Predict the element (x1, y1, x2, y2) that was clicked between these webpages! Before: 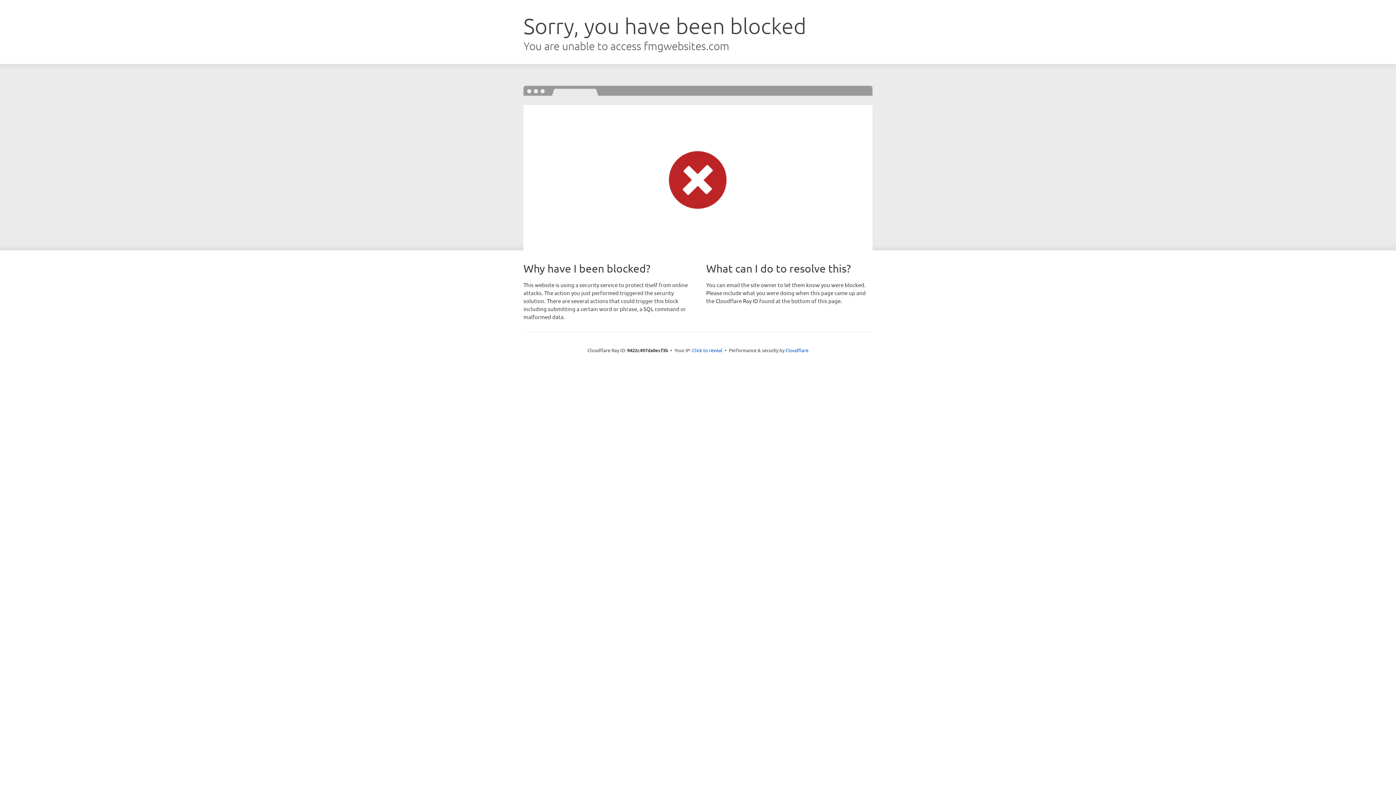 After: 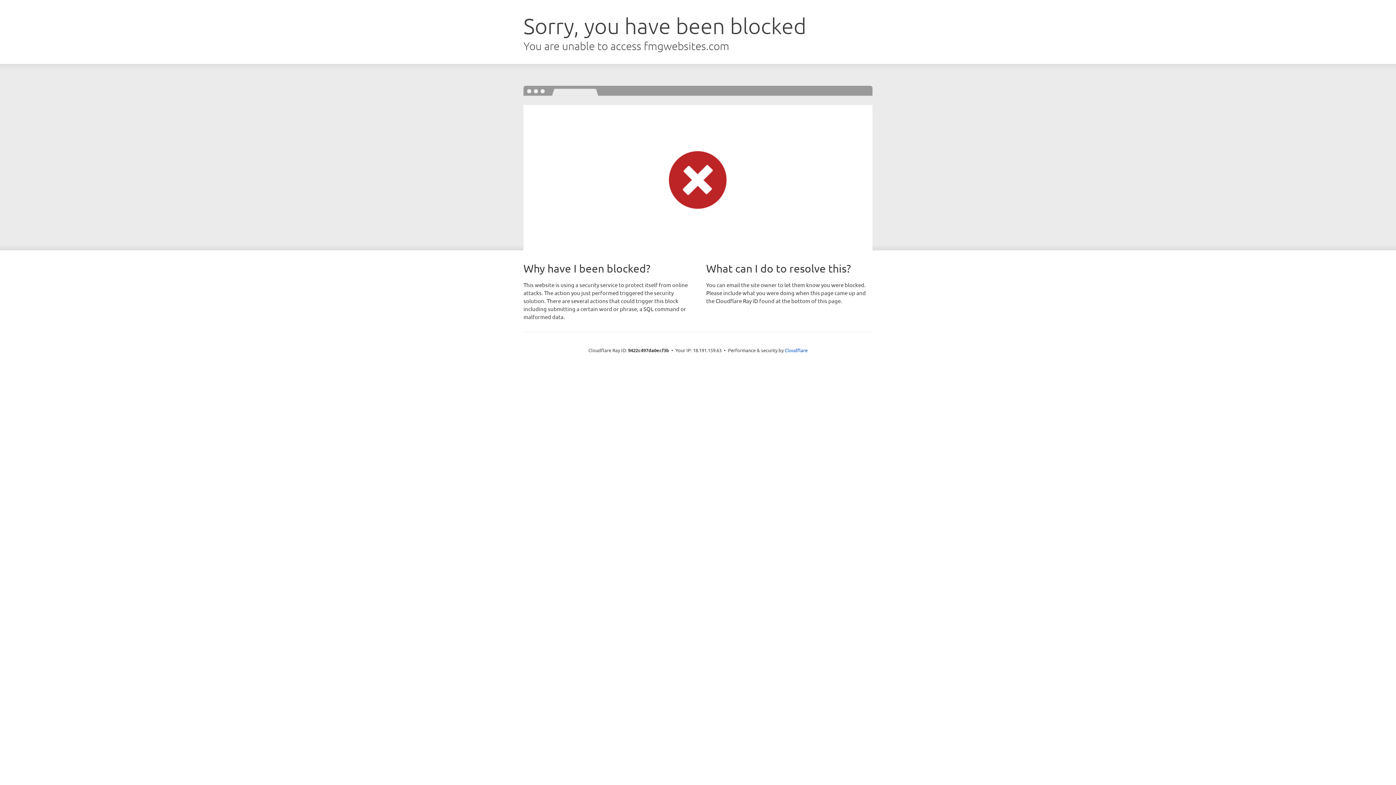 Action: bbox: (692, 346, 722, 353) label: Click to reveal